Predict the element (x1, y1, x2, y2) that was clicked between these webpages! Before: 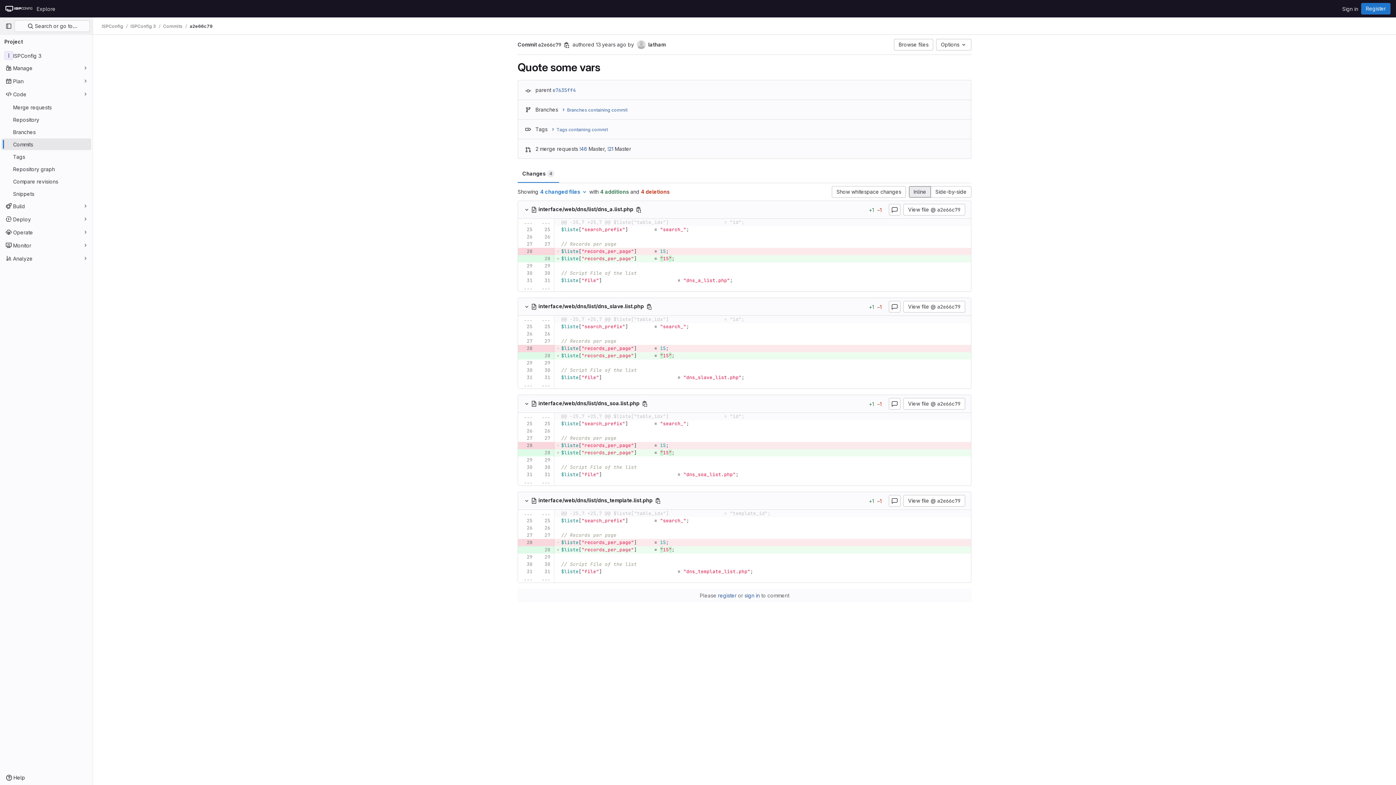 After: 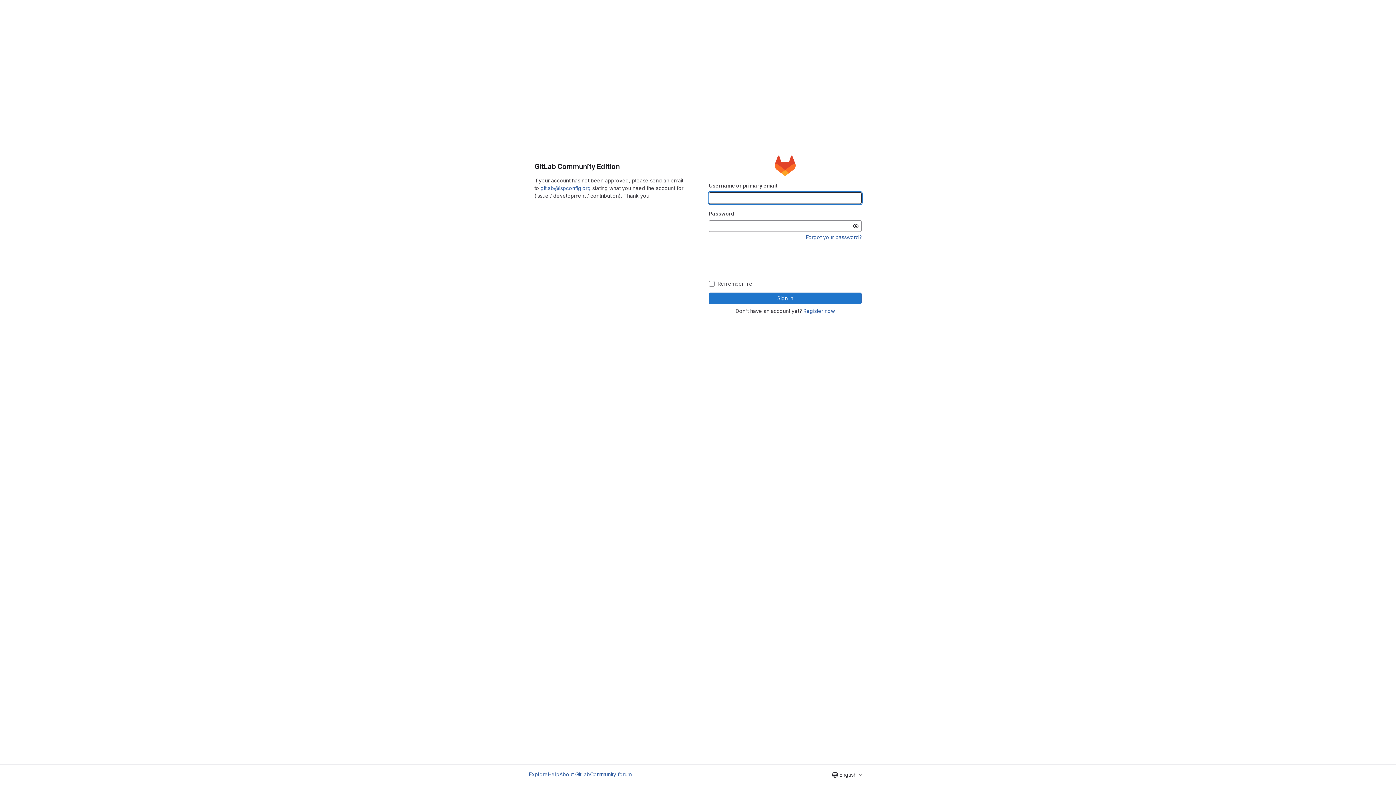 Action: label: Homepage bbox: (4, 2, 33, 14)